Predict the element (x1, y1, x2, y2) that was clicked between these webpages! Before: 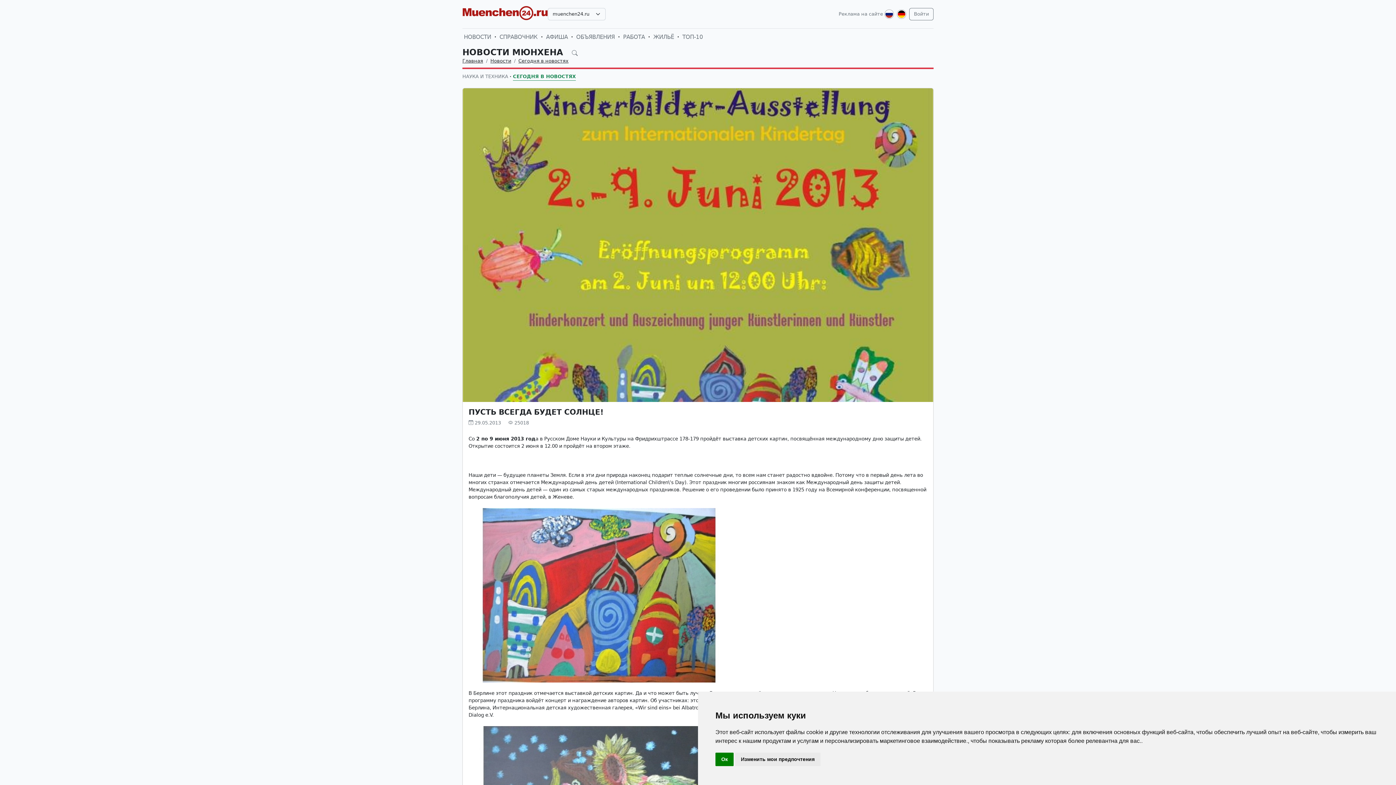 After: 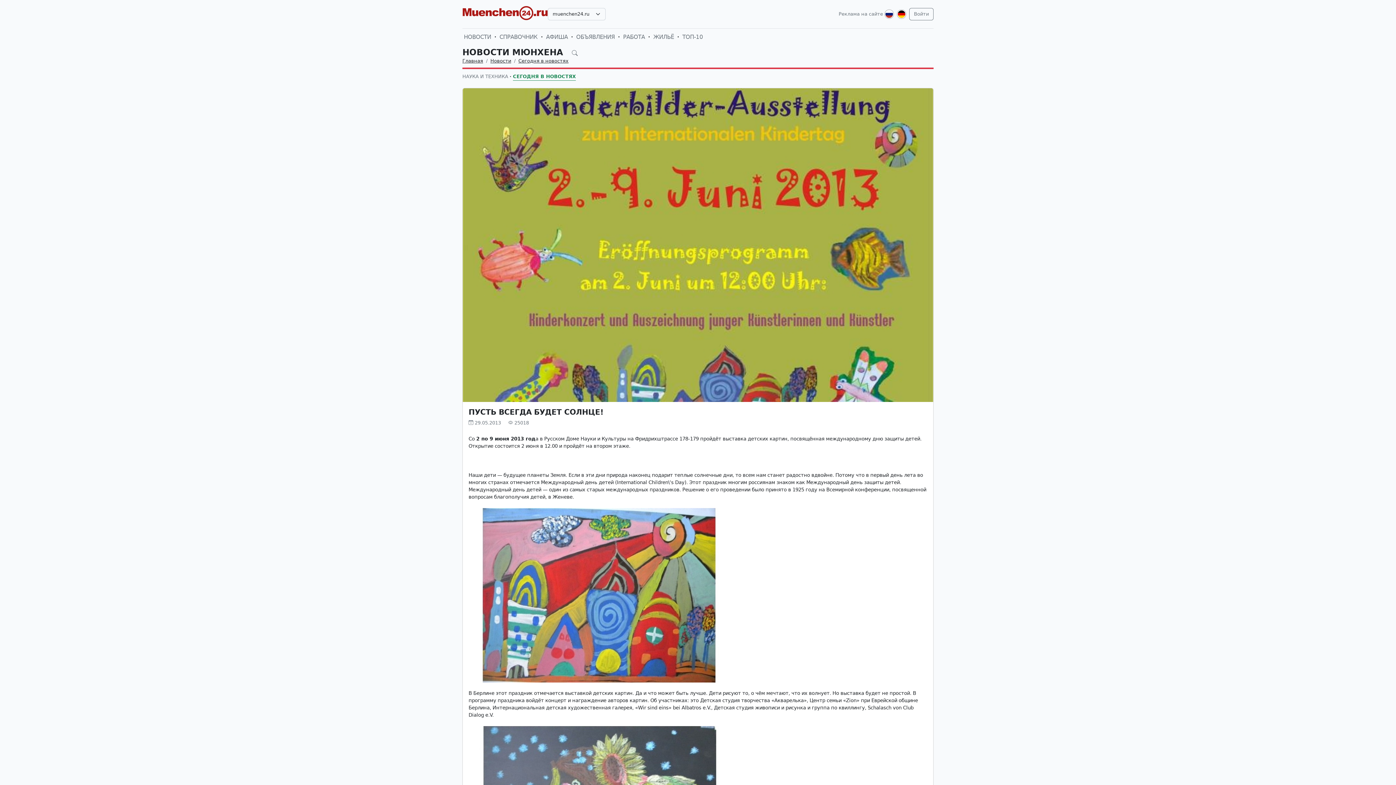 Action: bbox: (715, 753, 733, 766) label: Ок